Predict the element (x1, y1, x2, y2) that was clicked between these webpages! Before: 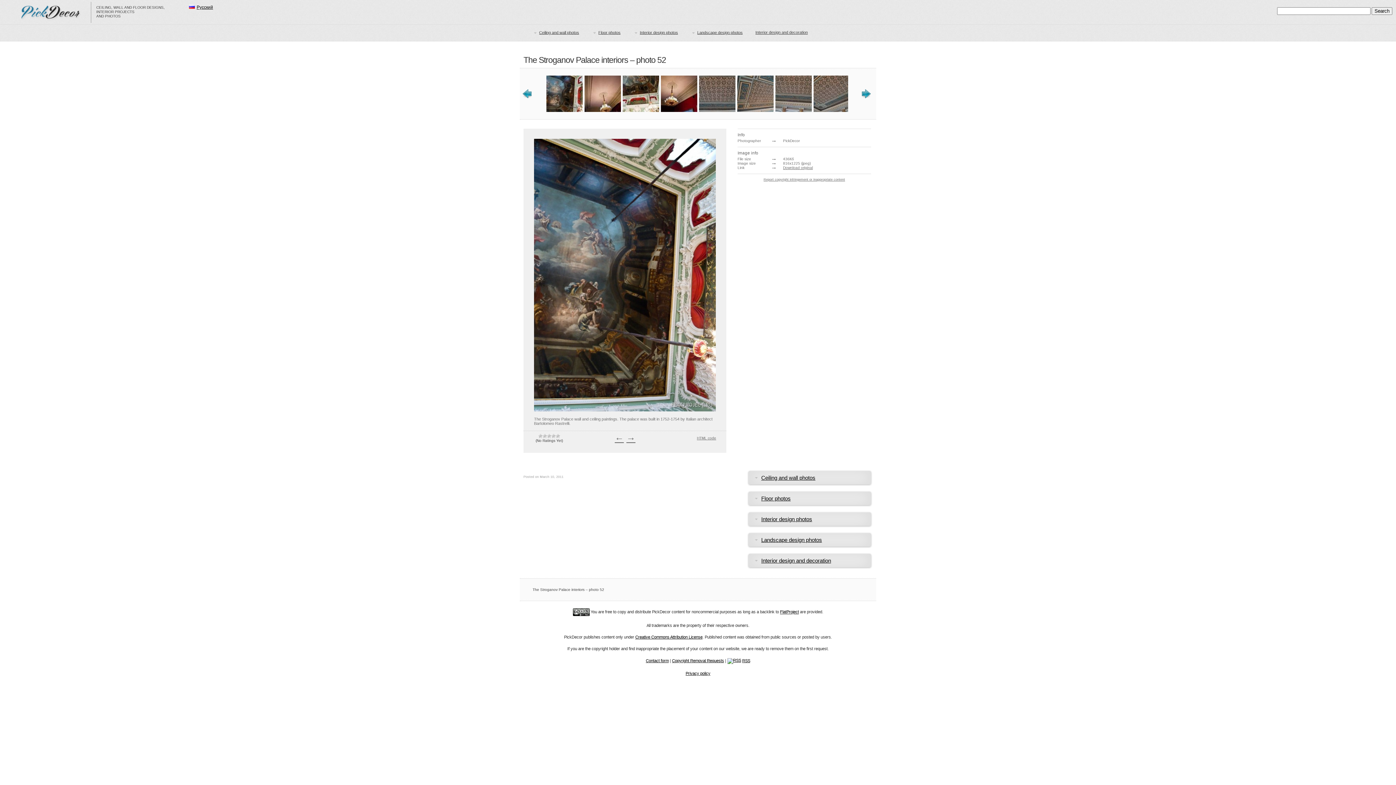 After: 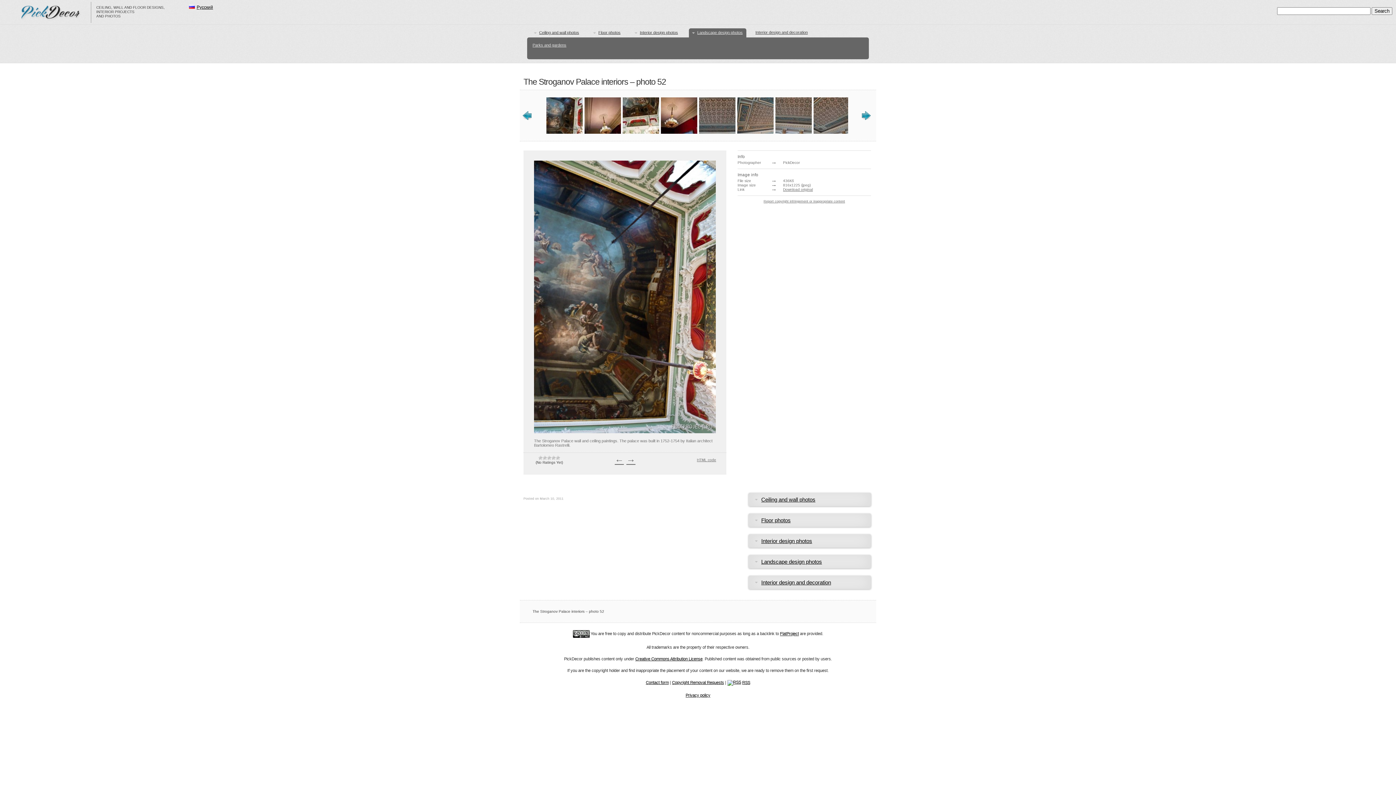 Action: label: Landscape design photos bbox: (689, 28, 746, 37)